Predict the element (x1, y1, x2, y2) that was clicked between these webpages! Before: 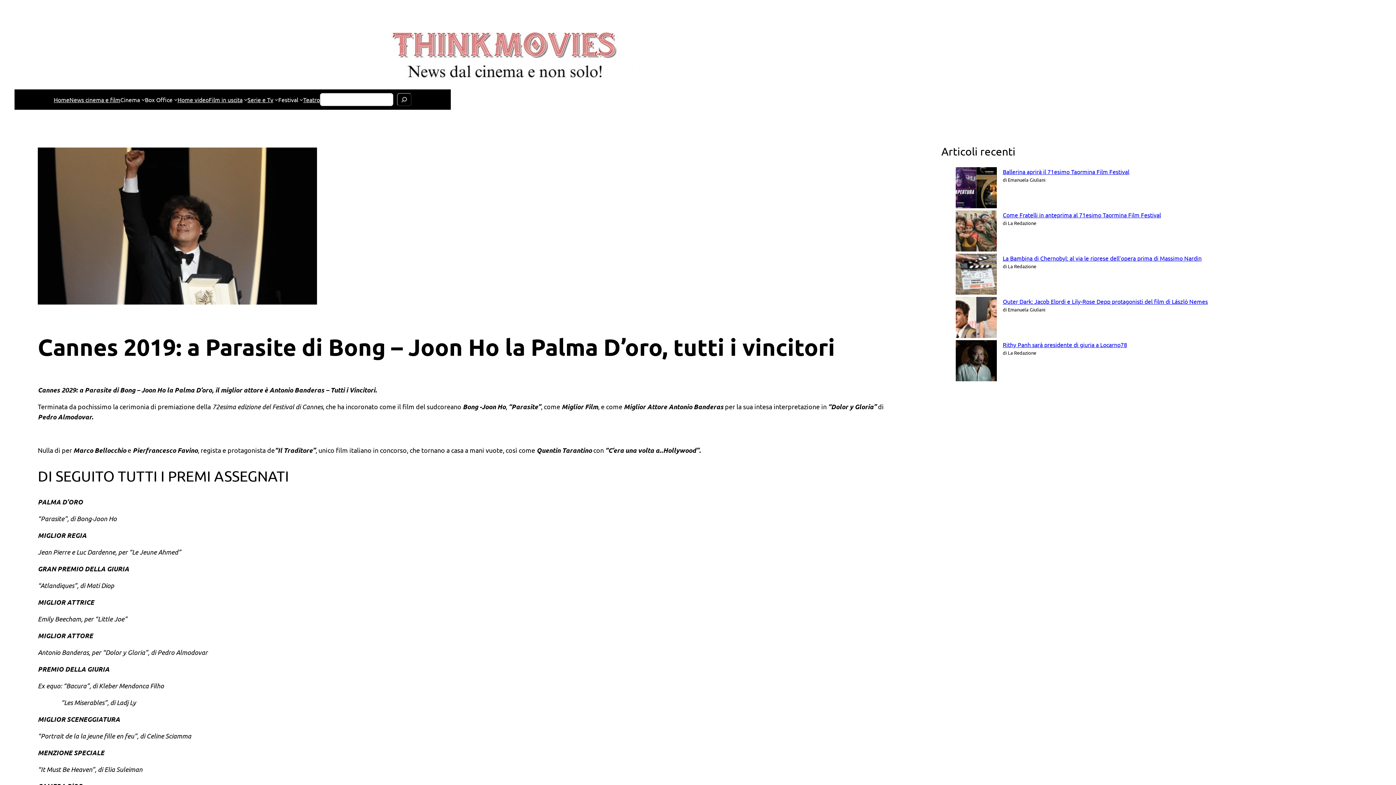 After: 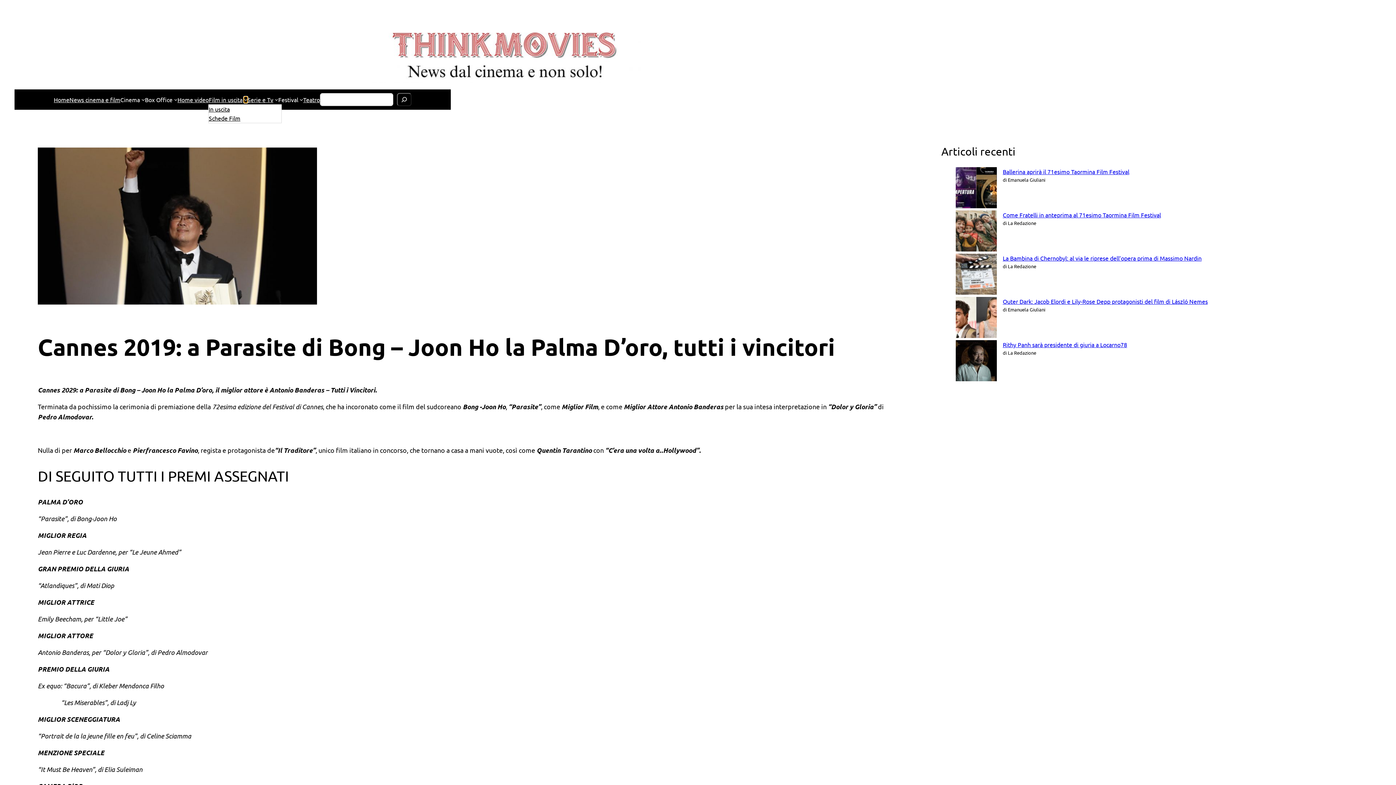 Action: bbox: (244, 97, 247, 101) label: Sottomenu di Film in uscita